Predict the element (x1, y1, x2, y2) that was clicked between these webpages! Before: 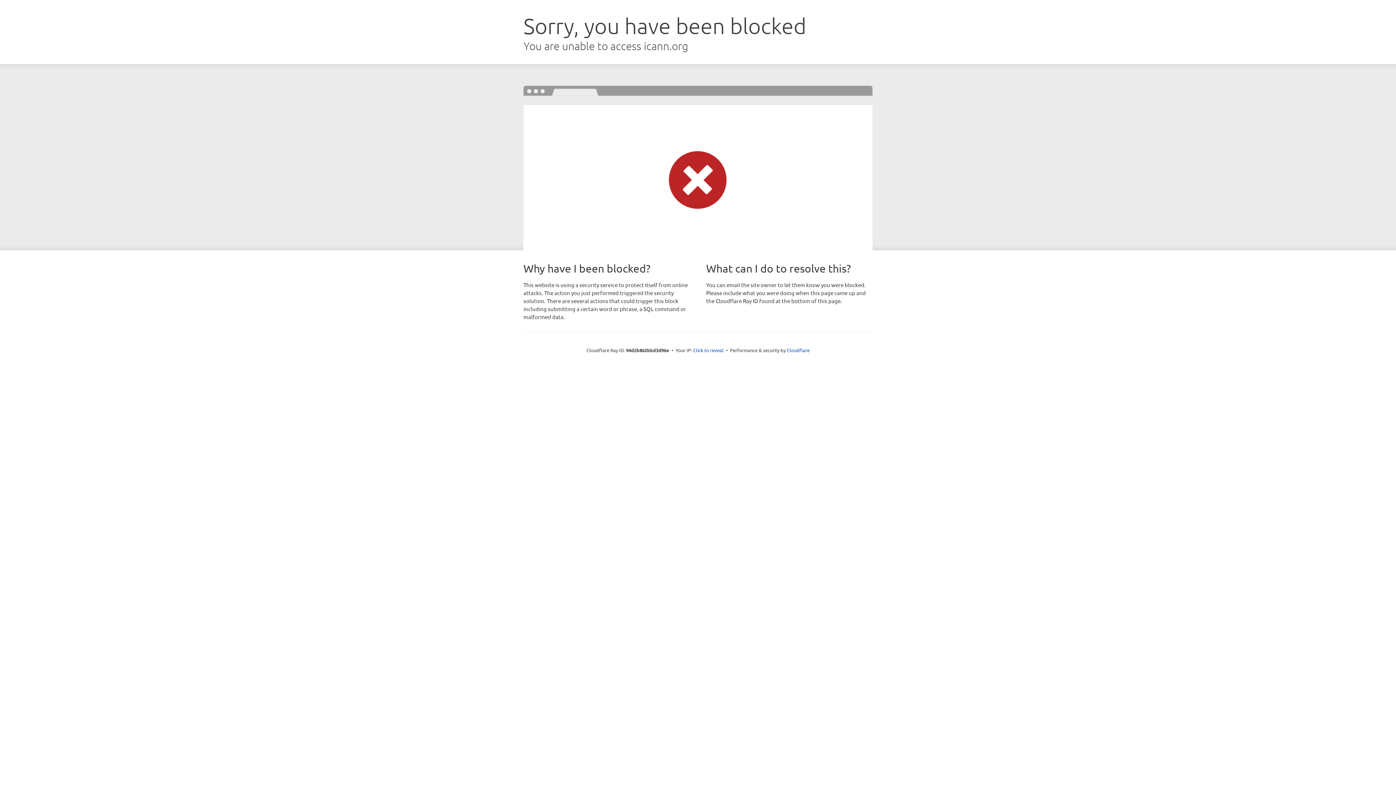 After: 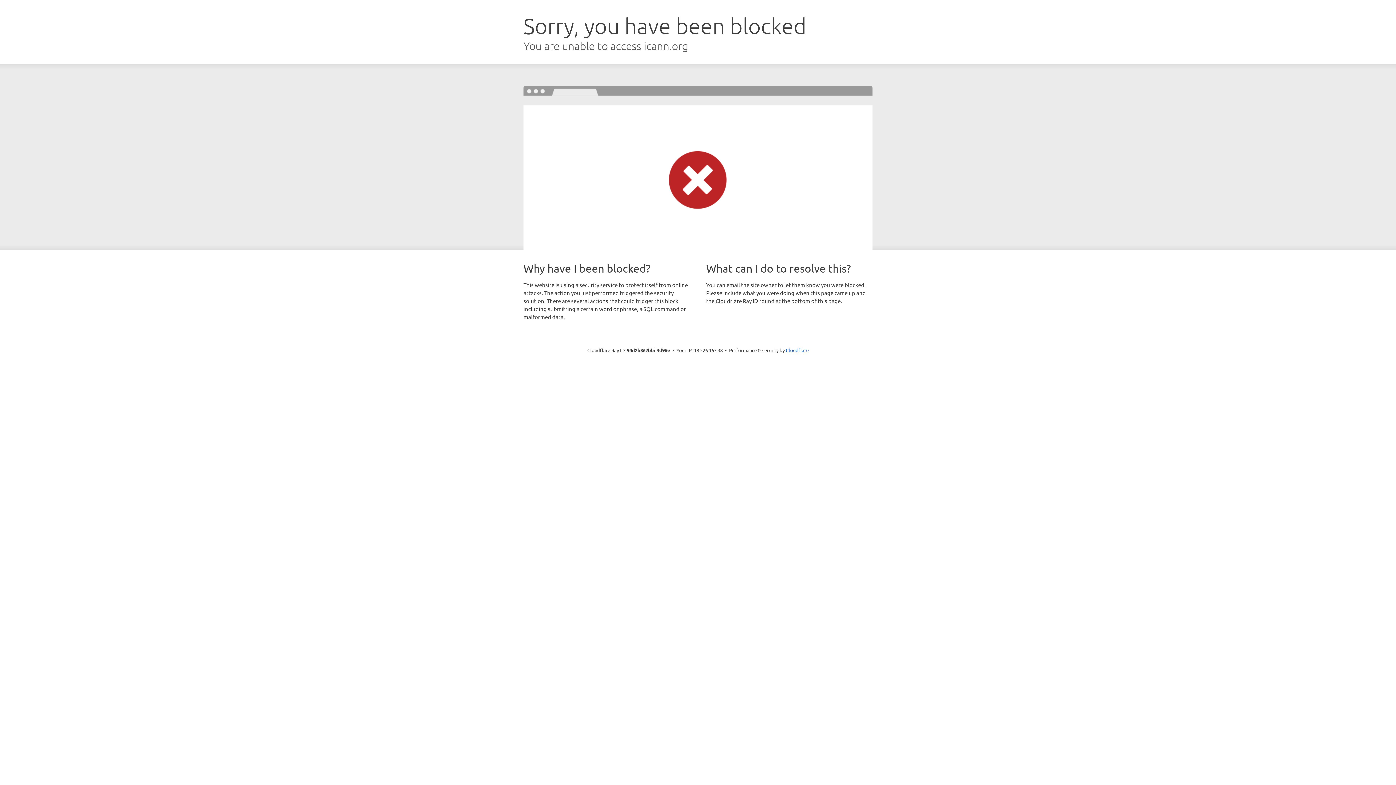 Action: bbox: (693, 346, 723, 353) label: Click to reveal